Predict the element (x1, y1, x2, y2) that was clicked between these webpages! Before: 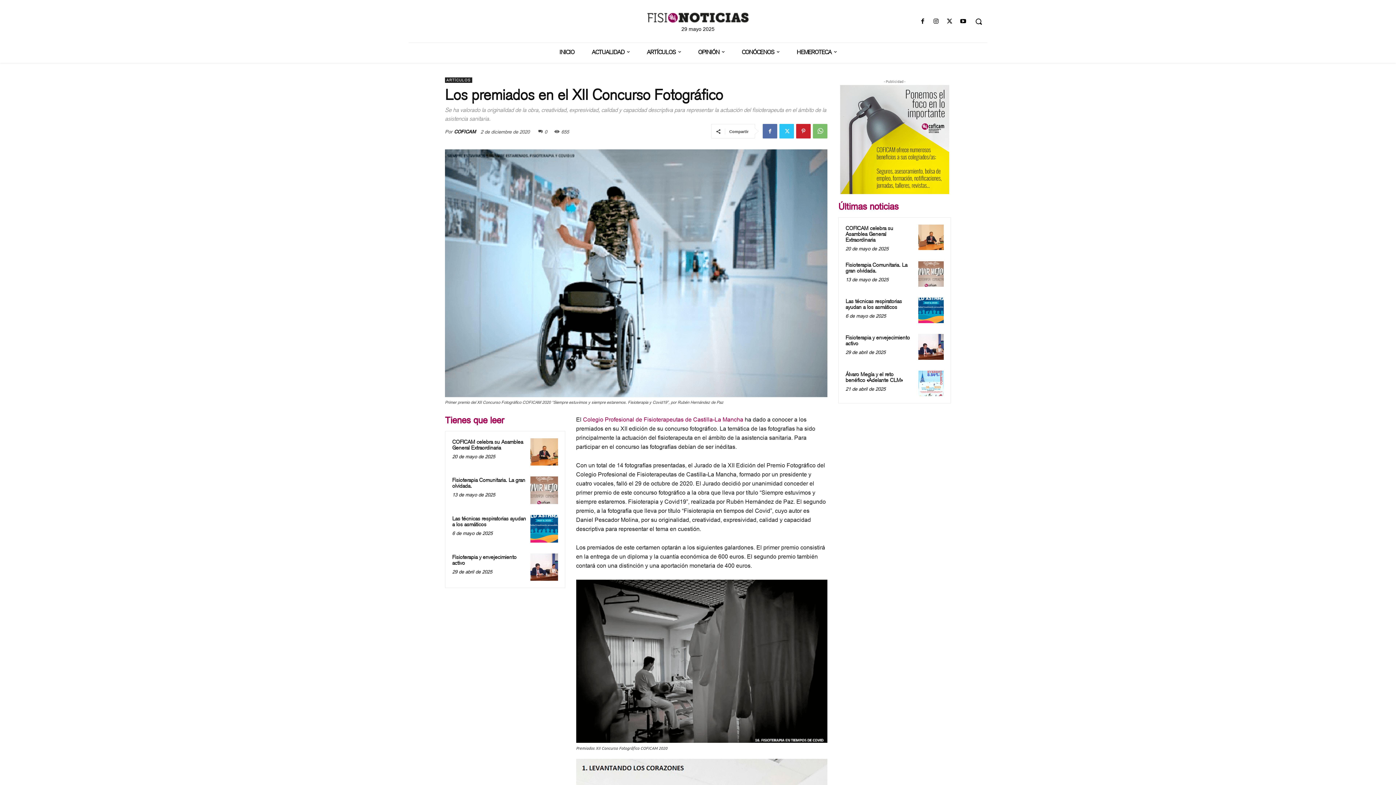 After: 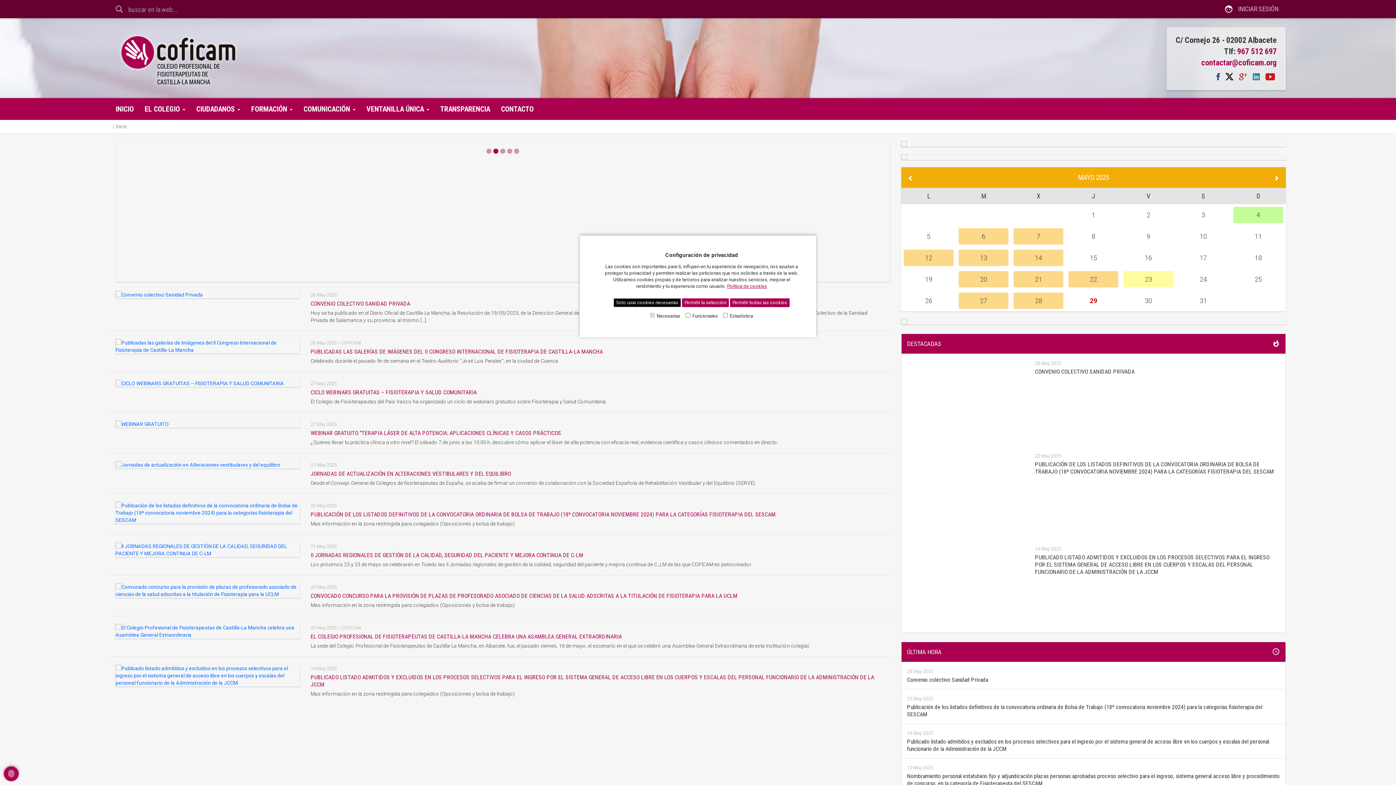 Action: bbox: (583, 416, 743, 422) label: Colegio Profesional de Fisioterapeutas de Castilla-La Mancha